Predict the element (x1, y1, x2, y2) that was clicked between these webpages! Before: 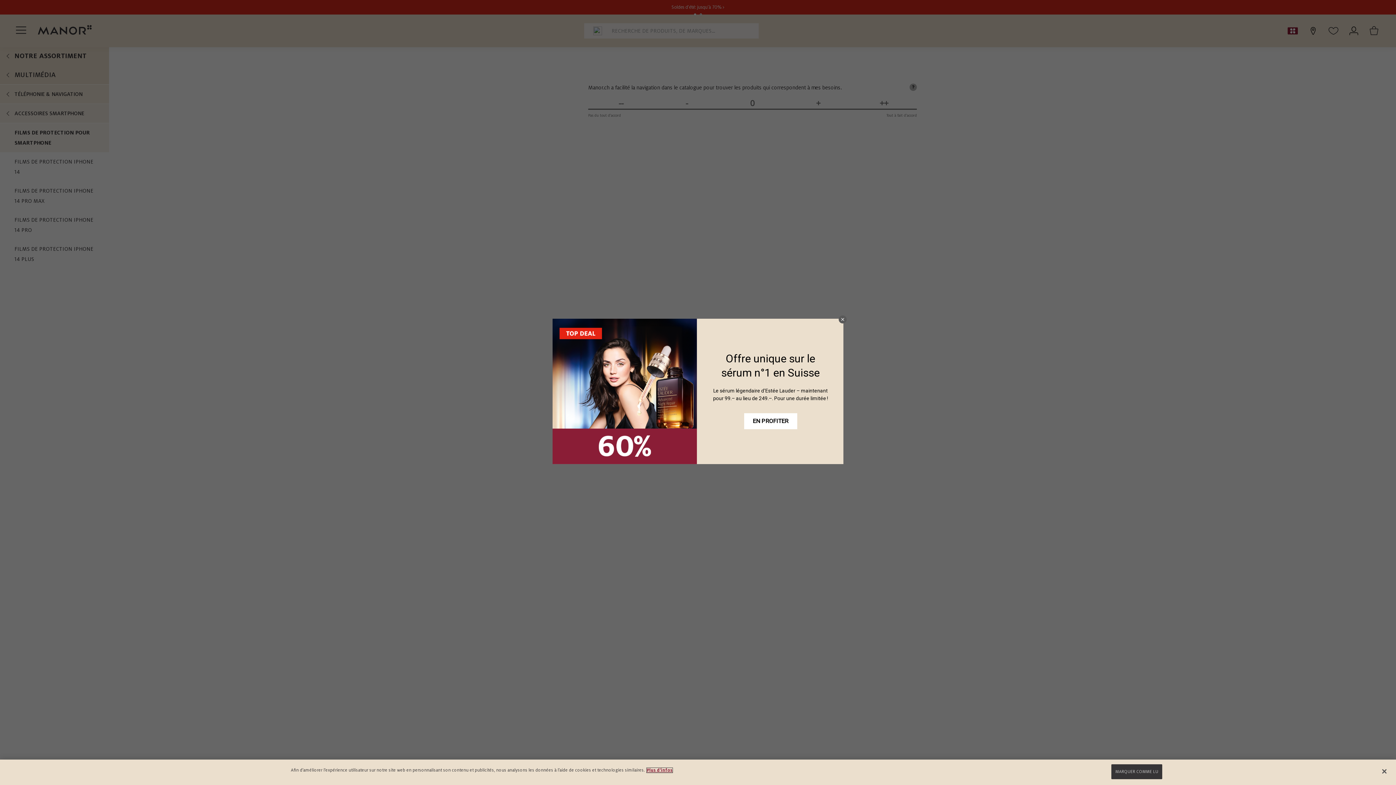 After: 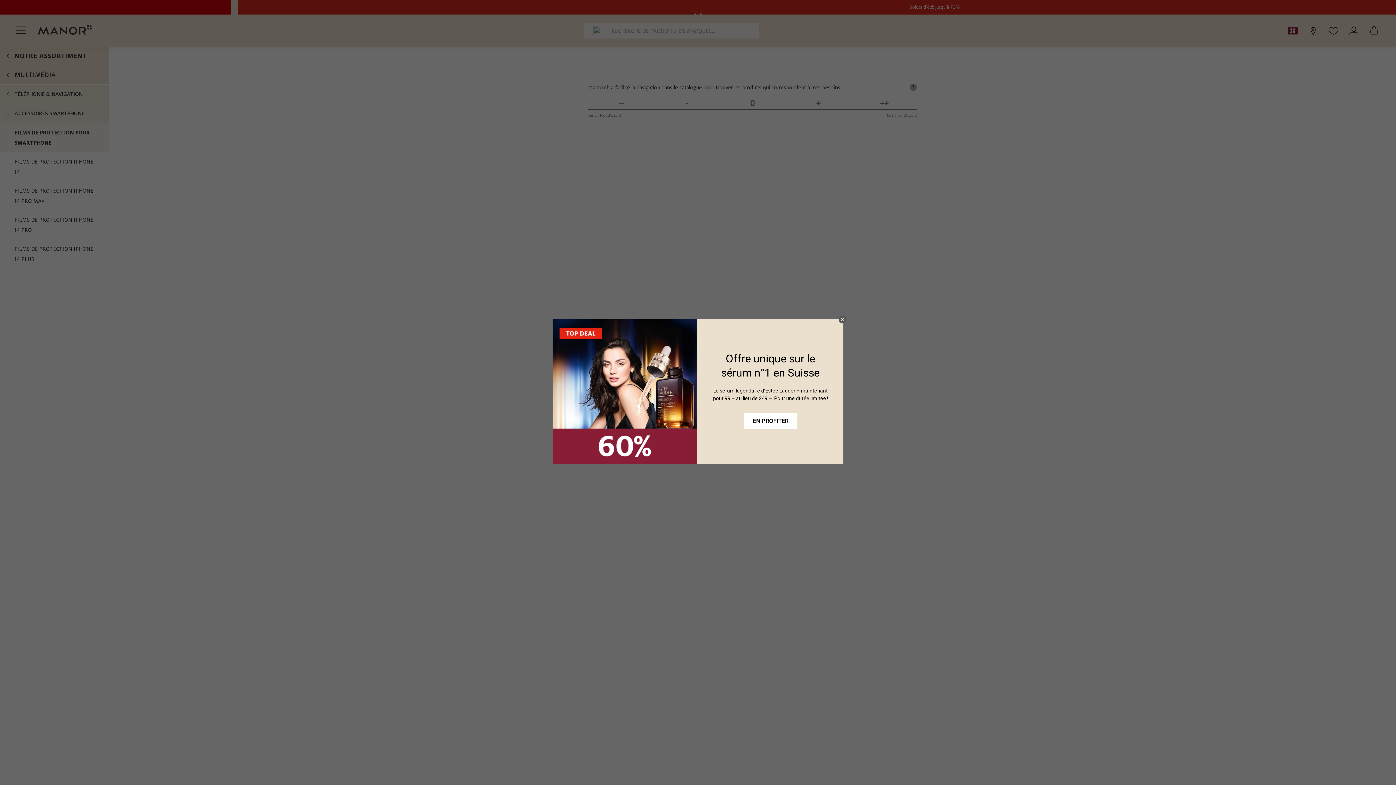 Action: label: Fermer bbox: (1376, 763, 1392, 779)